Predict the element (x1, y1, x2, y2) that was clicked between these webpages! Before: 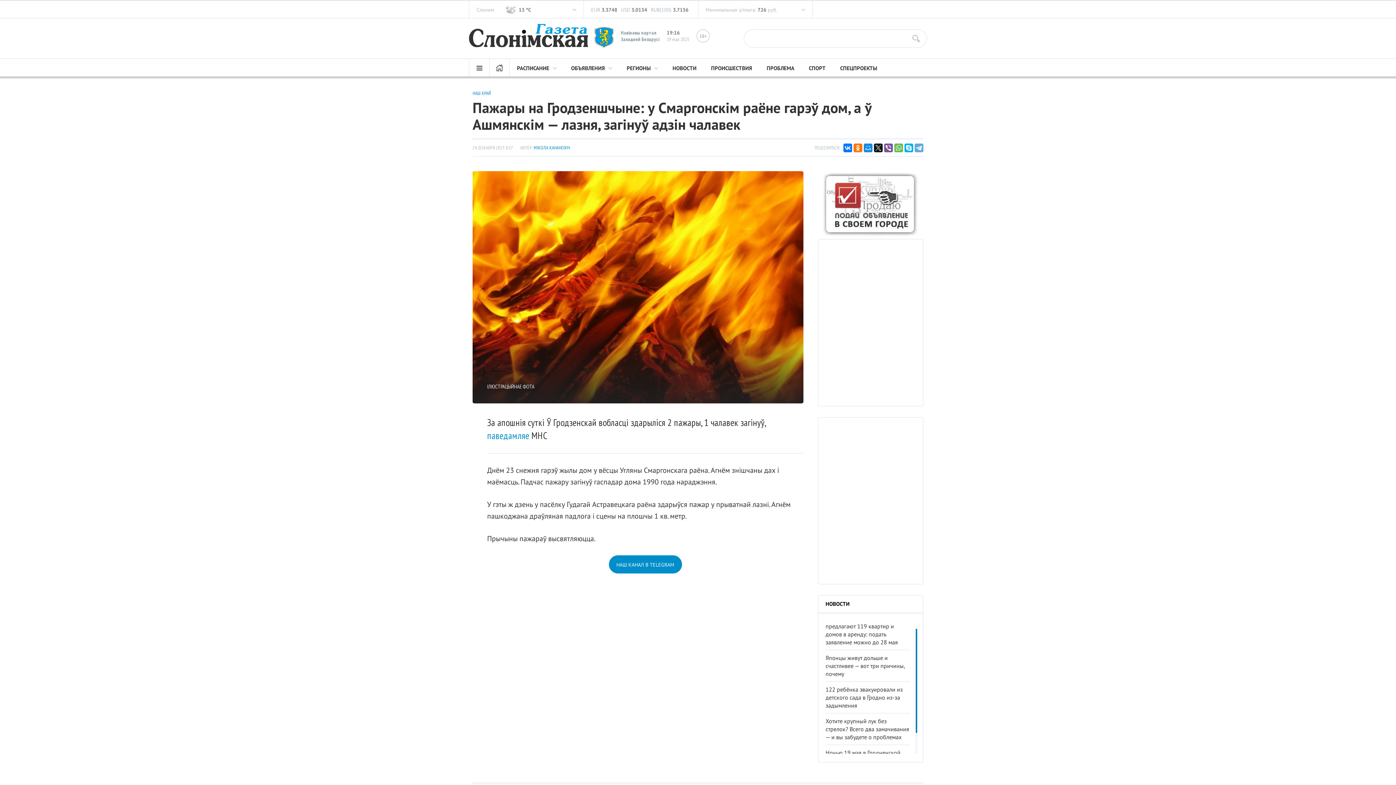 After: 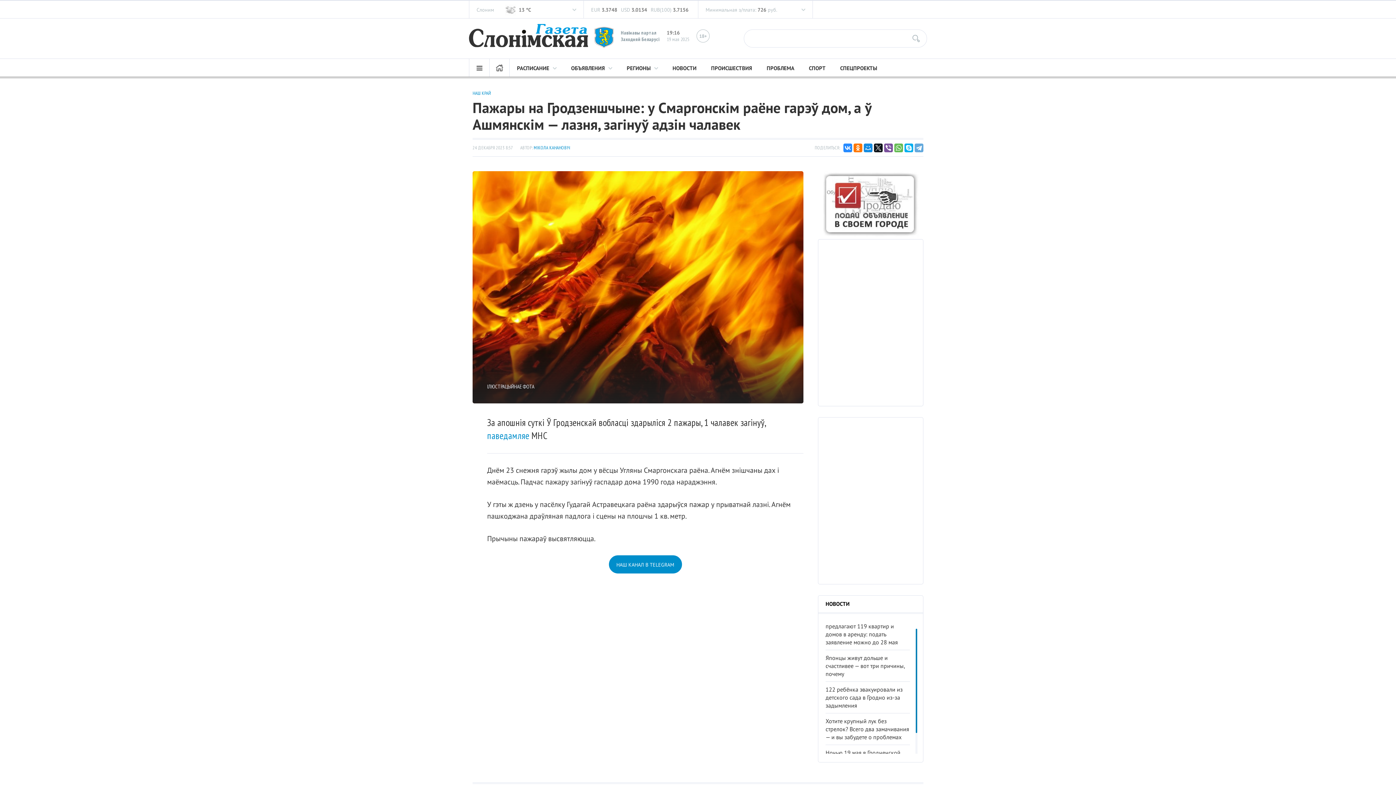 Action: bbox: (843, 143, 852, 152)